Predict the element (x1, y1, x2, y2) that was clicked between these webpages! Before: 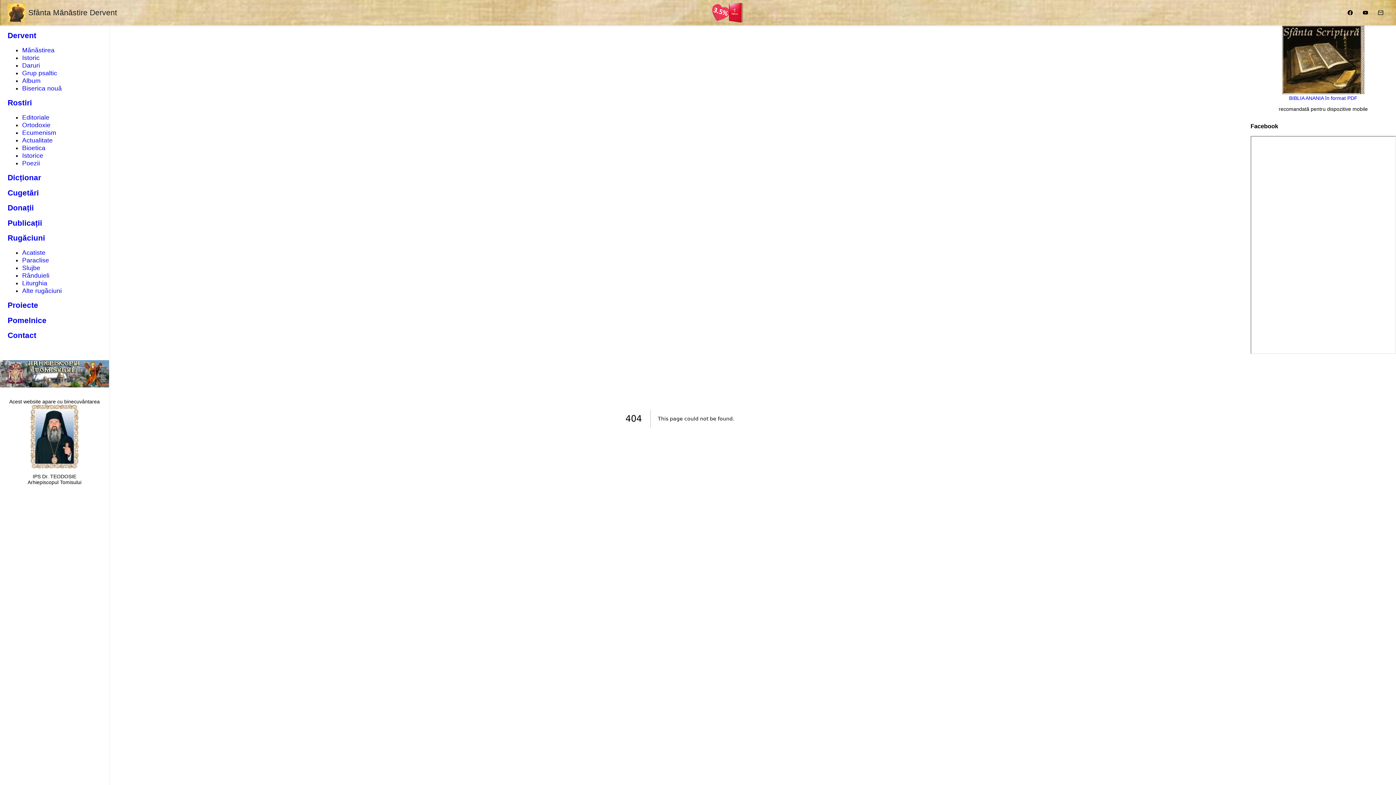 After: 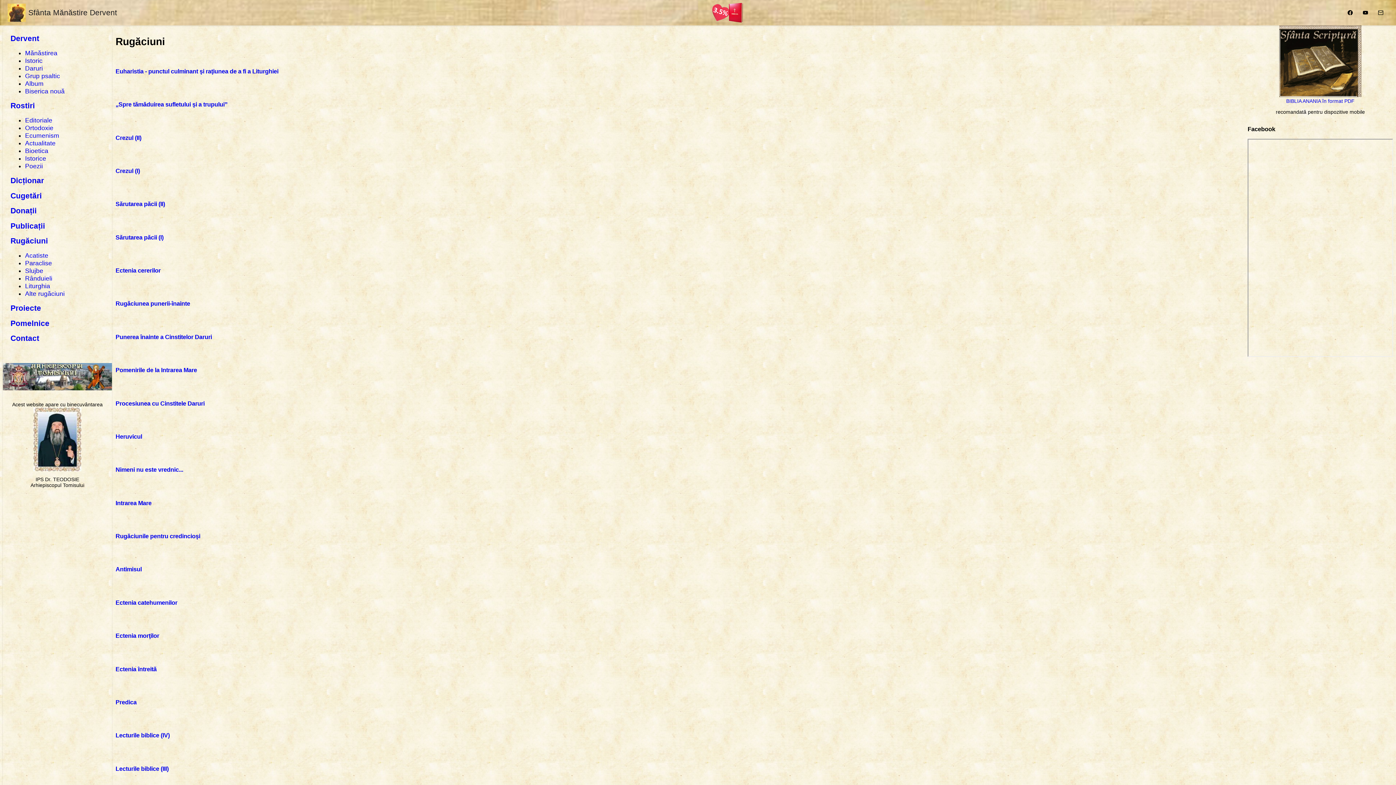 Action: label: Rugăciuni bbox: (7, 233, 45, 242)